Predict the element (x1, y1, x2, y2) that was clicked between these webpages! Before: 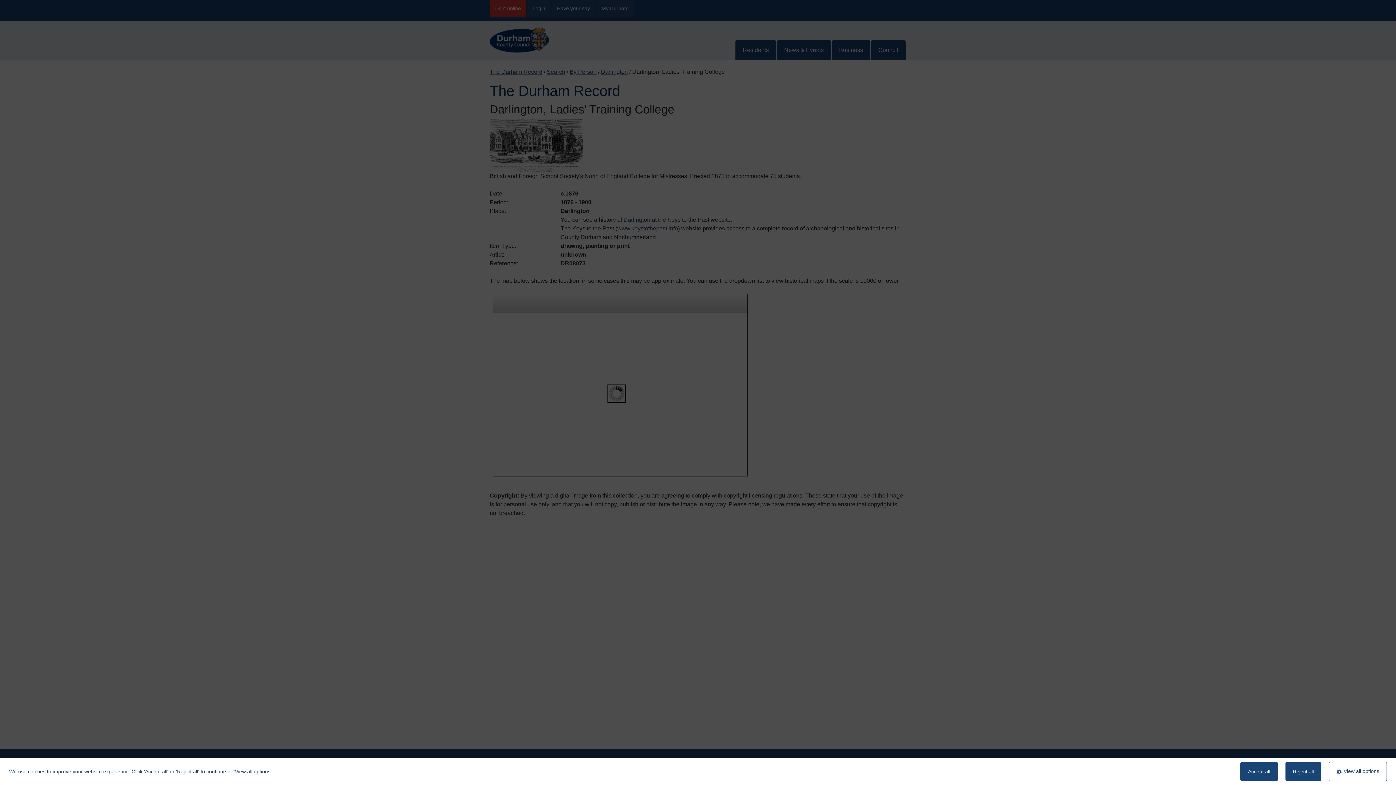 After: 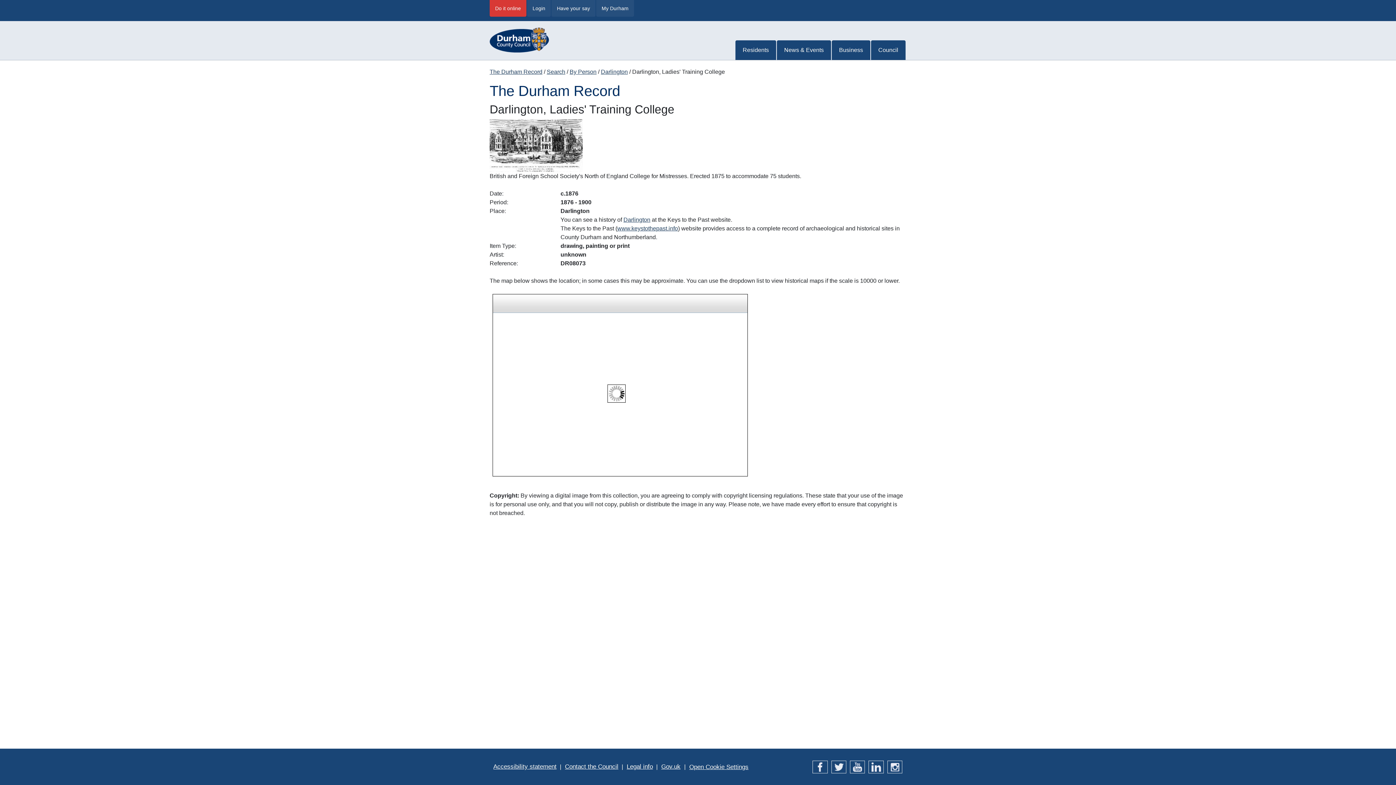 Action: label: Accept all bbox: (1240, 762, 1278, 781)